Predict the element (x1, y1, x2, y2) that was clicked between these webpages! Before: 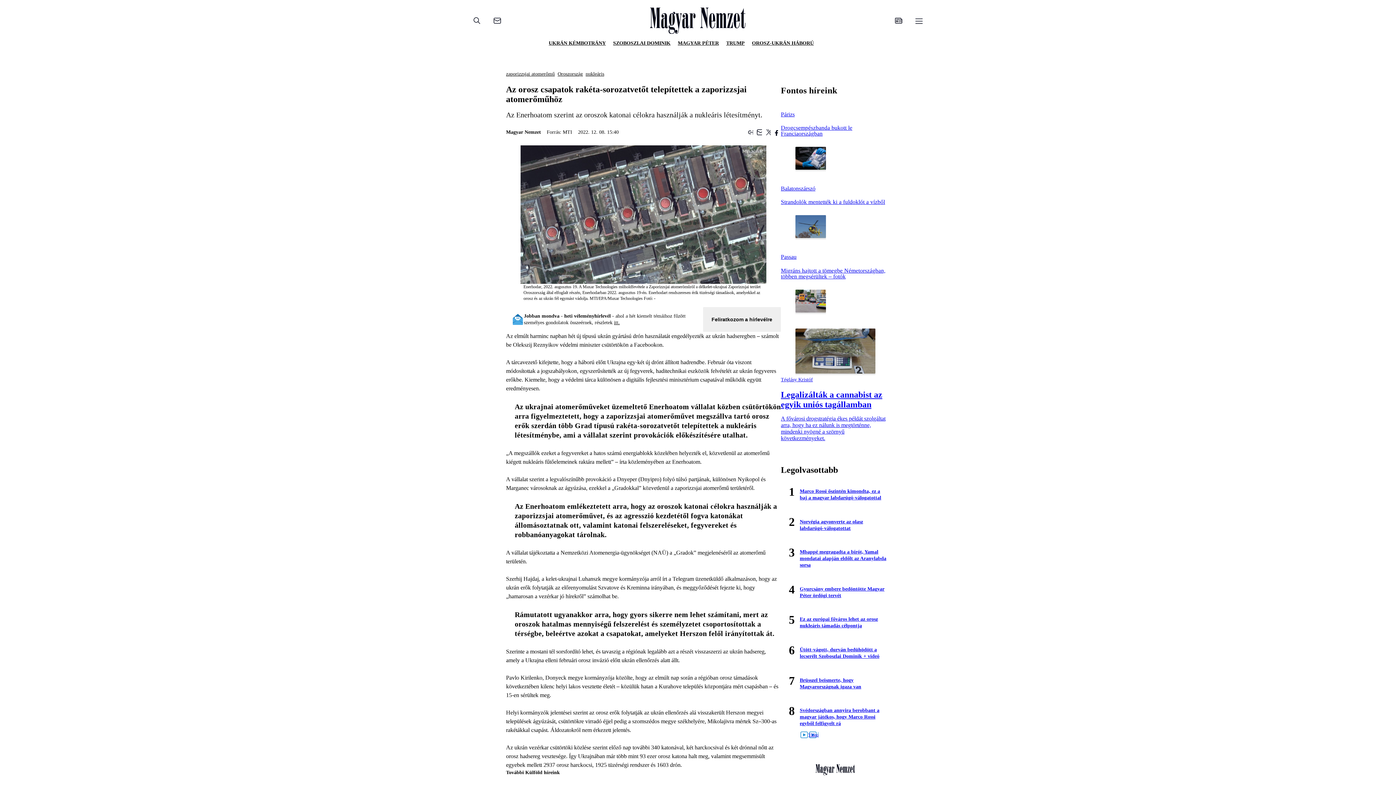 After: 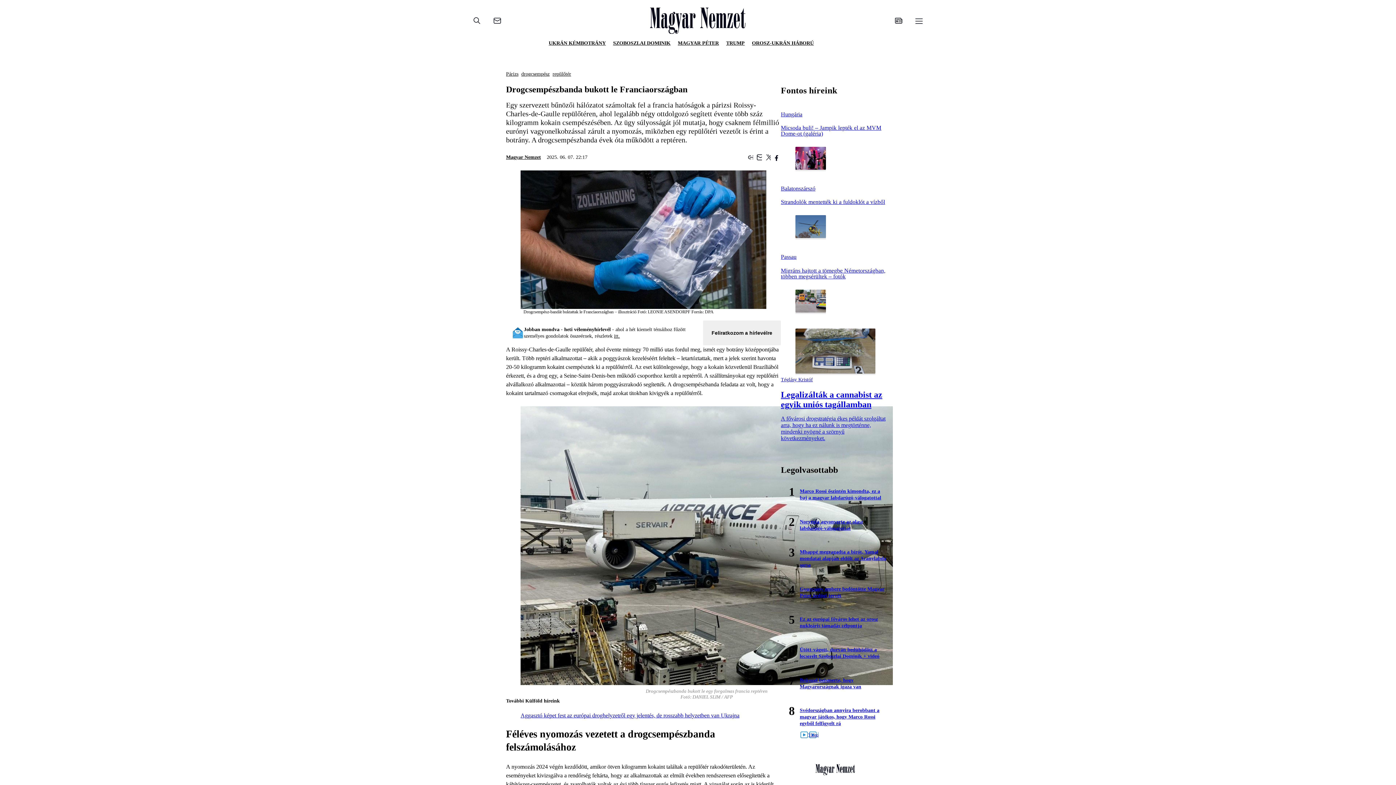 Action: bbox: (781, 111, 890, 171) label: Párizs
Drogcsempészbanda bukott le Franciaországban